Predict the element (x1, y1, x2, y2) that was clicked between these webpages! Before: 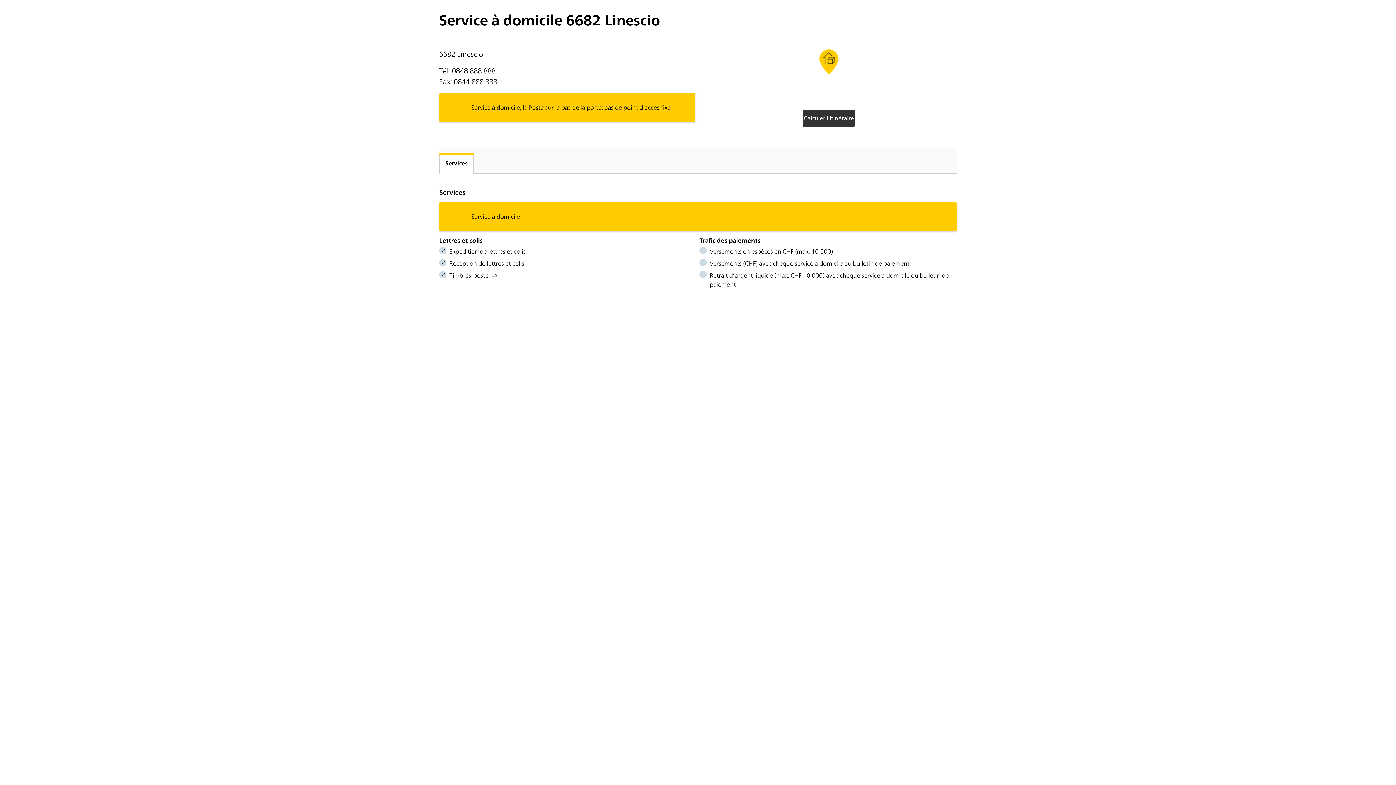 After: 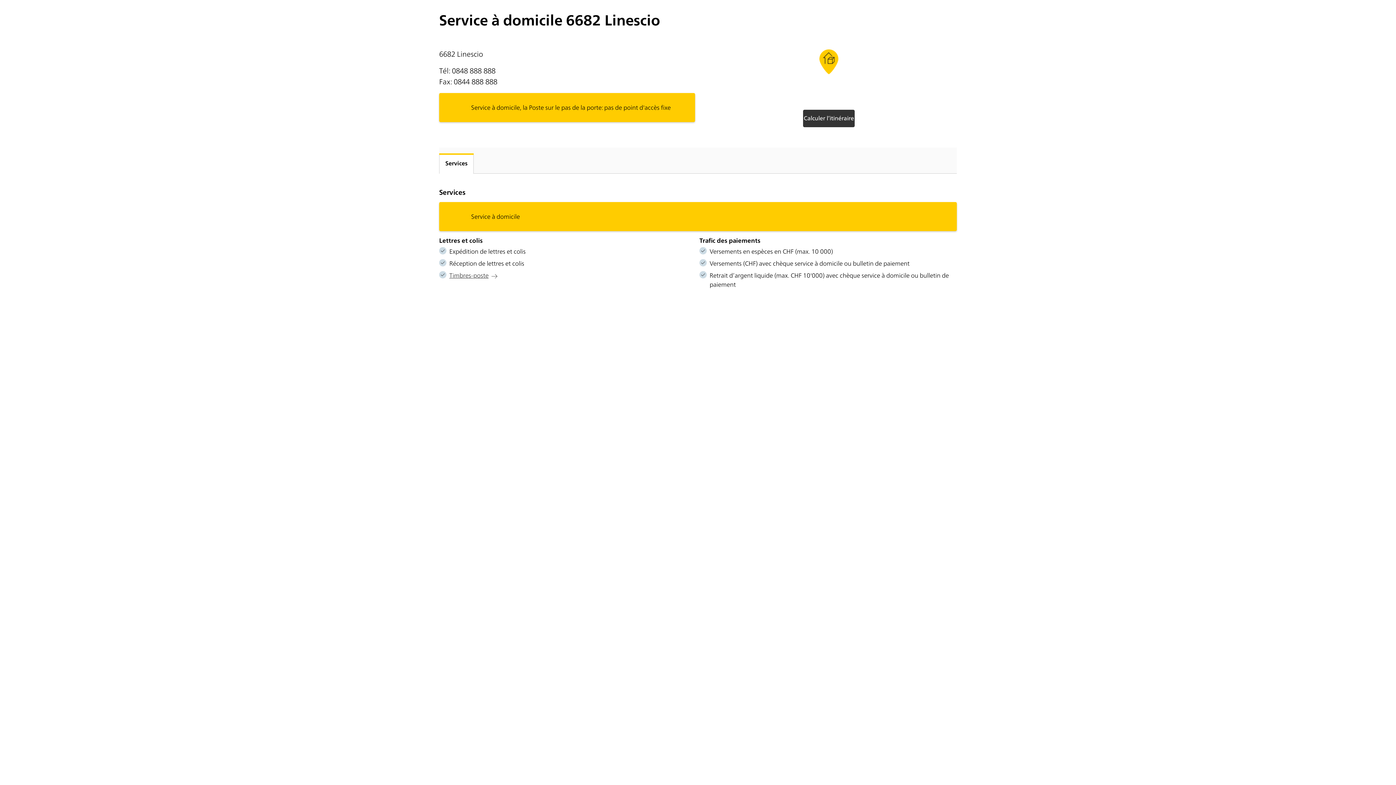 Action: bbox: (449, 271, 497, 280) label: Timbres-poste